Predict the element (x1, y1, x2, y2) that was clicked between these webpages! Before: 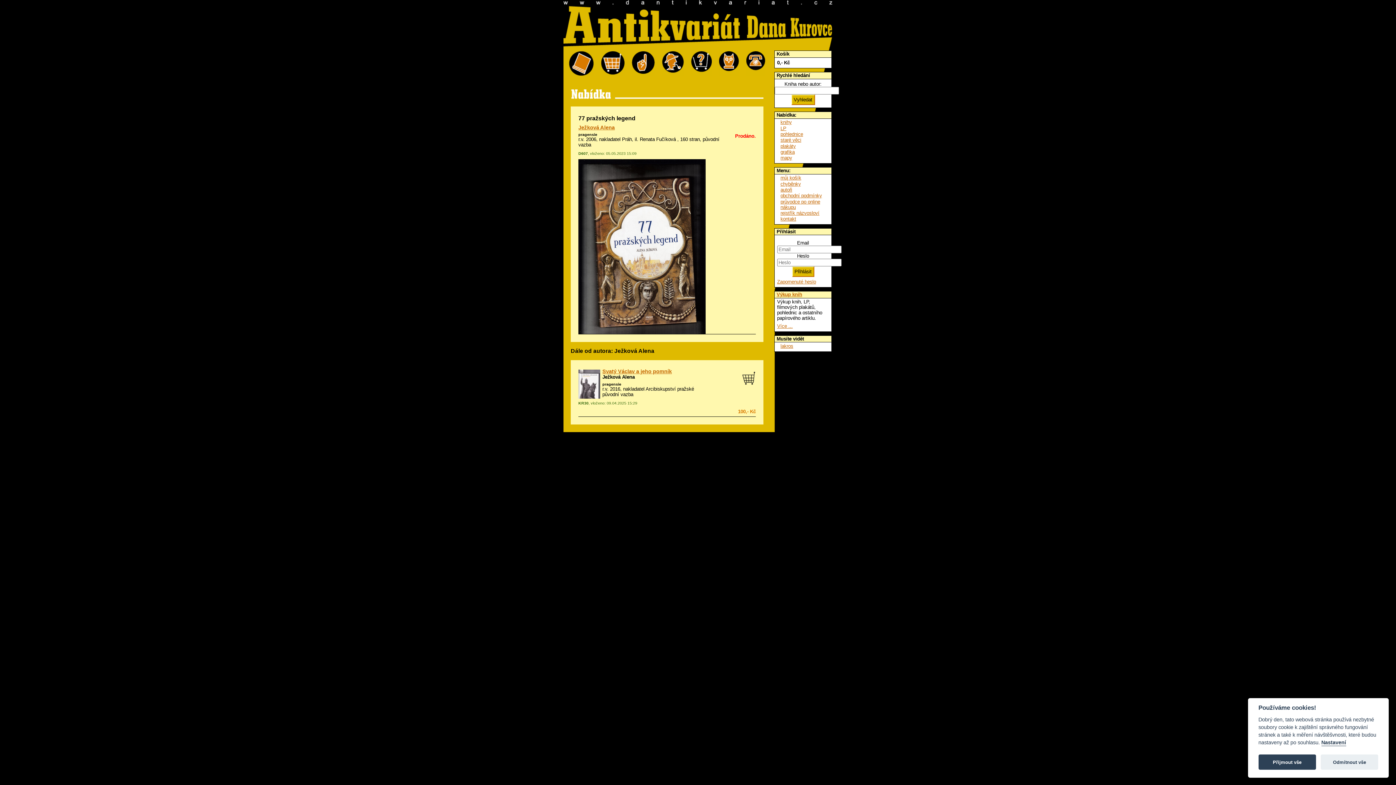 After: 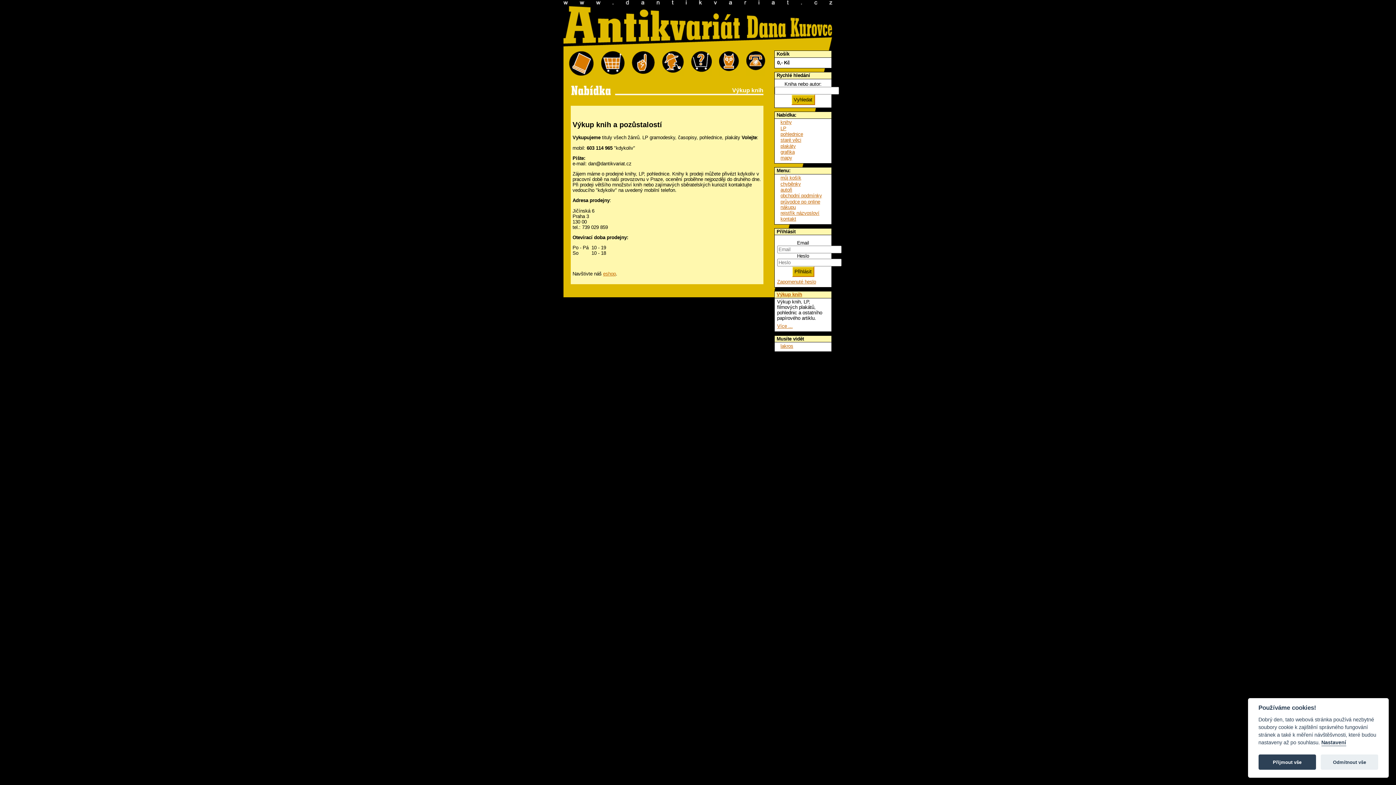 Action: bbox: (777, 323, 792, 329) label: Více ...